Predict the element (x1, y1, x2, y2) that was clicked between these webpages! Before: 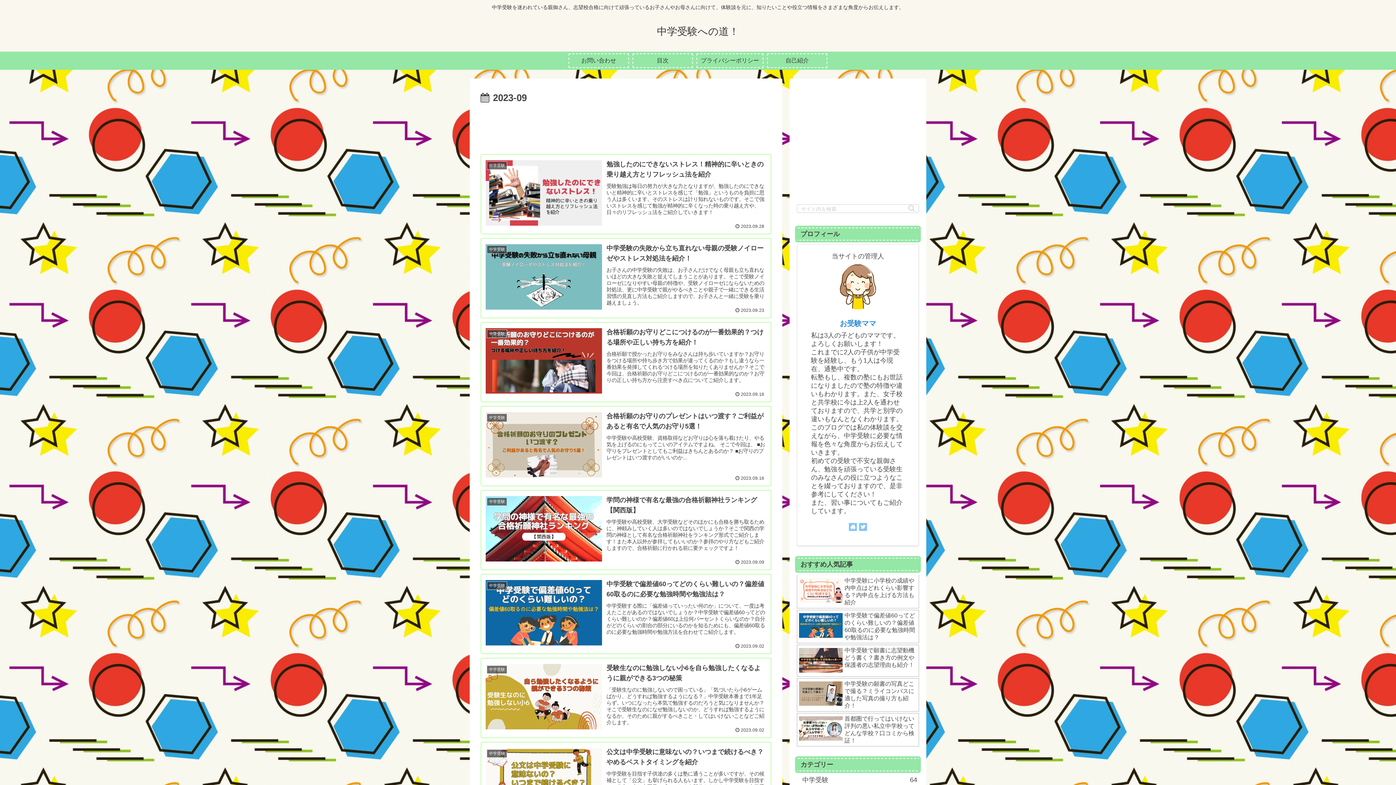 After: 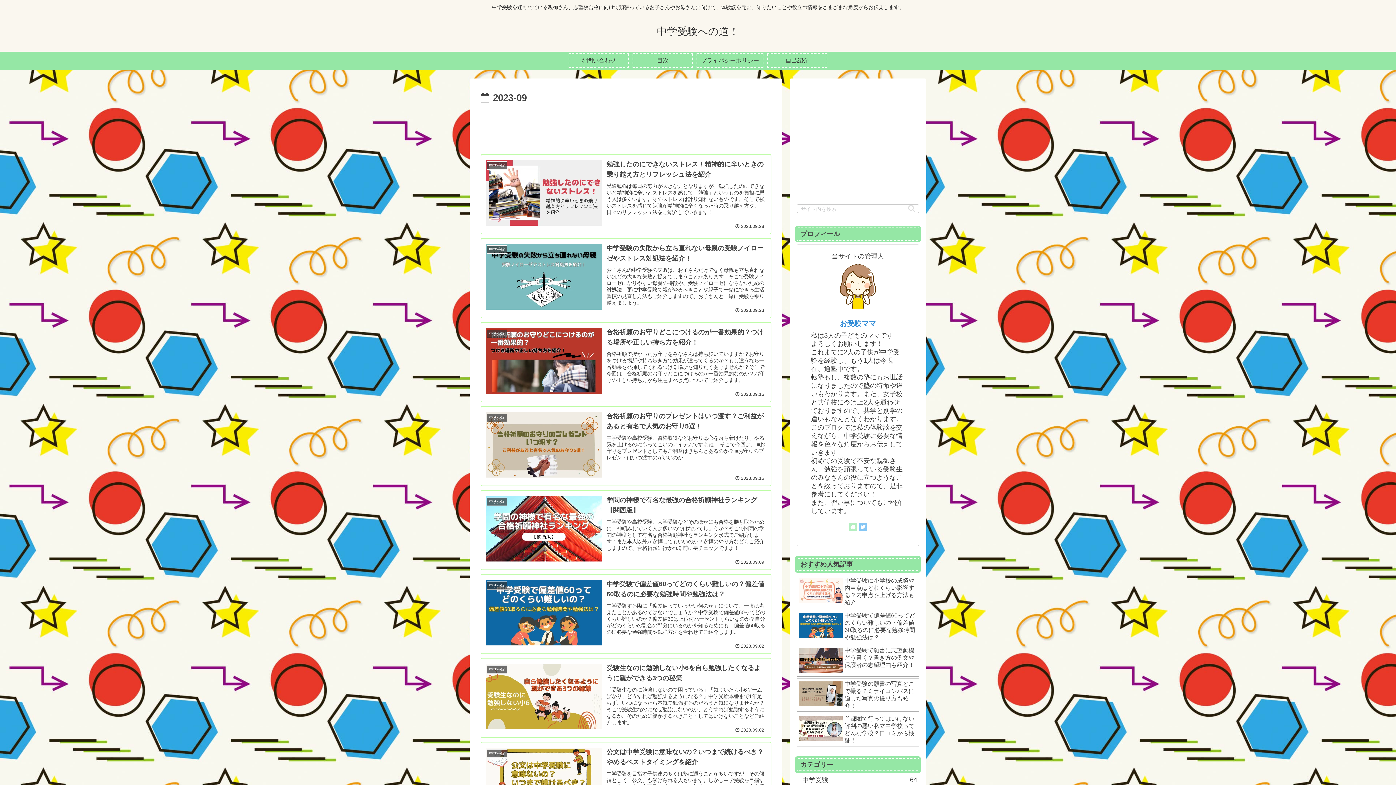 Action: bbox: (848, 522, 857, 531)